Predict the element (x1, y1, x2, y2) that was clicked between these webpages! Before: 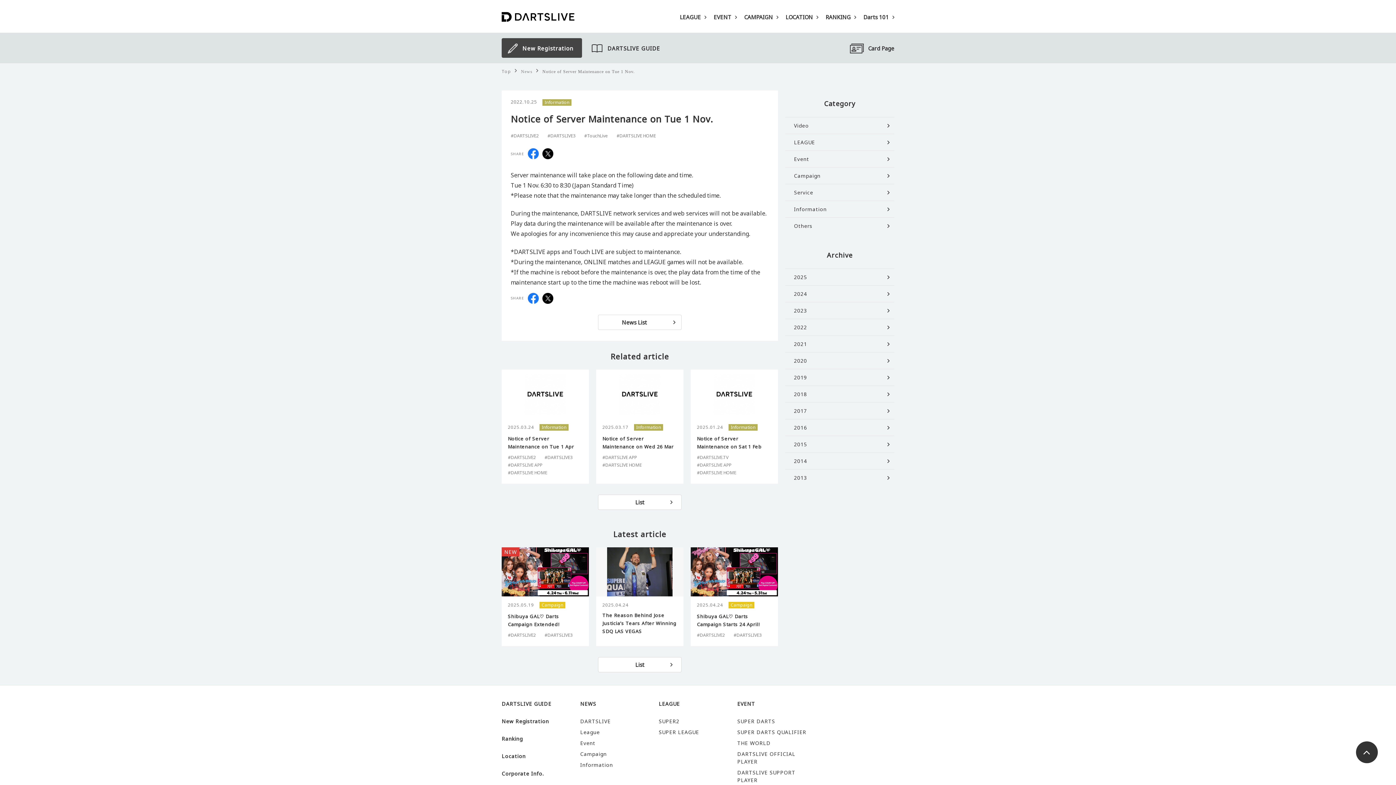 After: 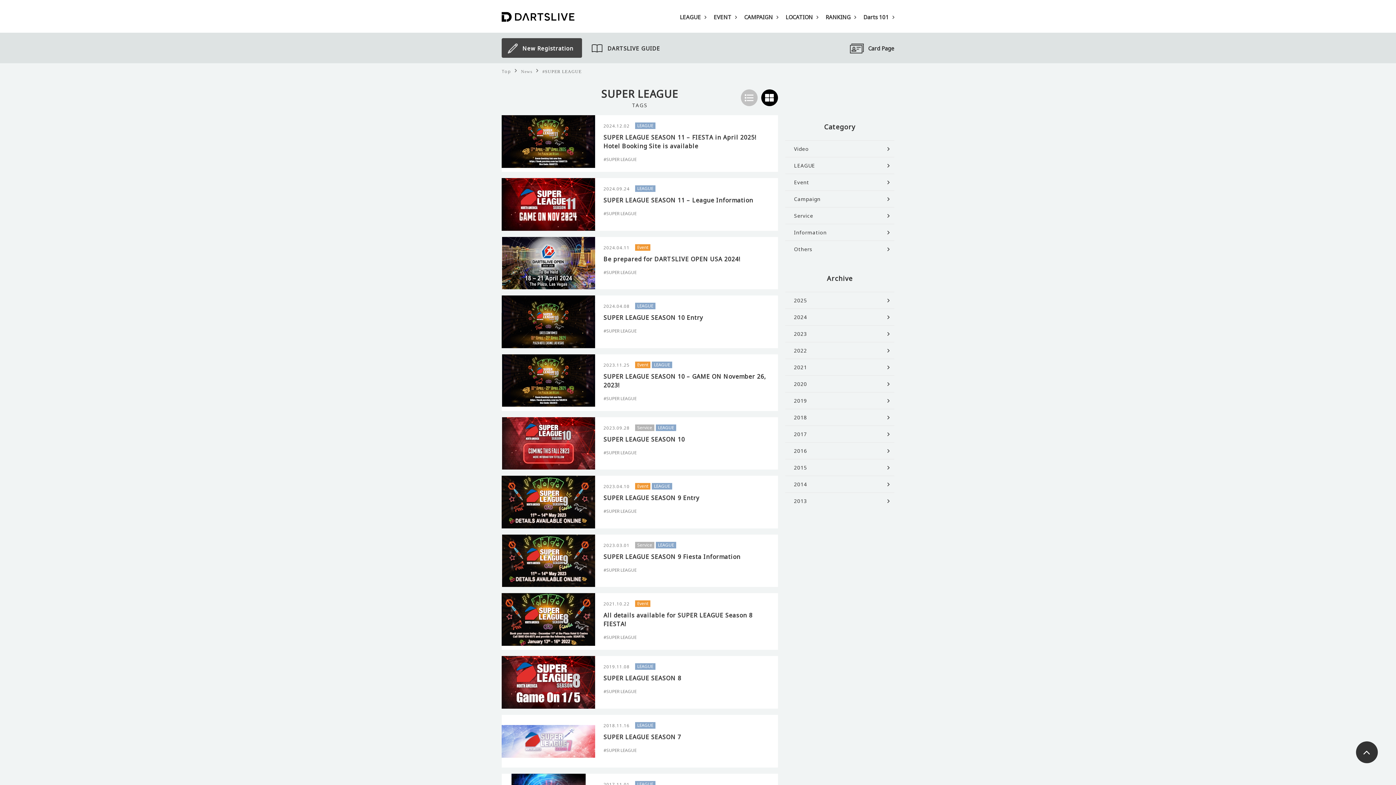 Action: bbox: (658, 728, 699, 735) label: SUPER LEAGUE